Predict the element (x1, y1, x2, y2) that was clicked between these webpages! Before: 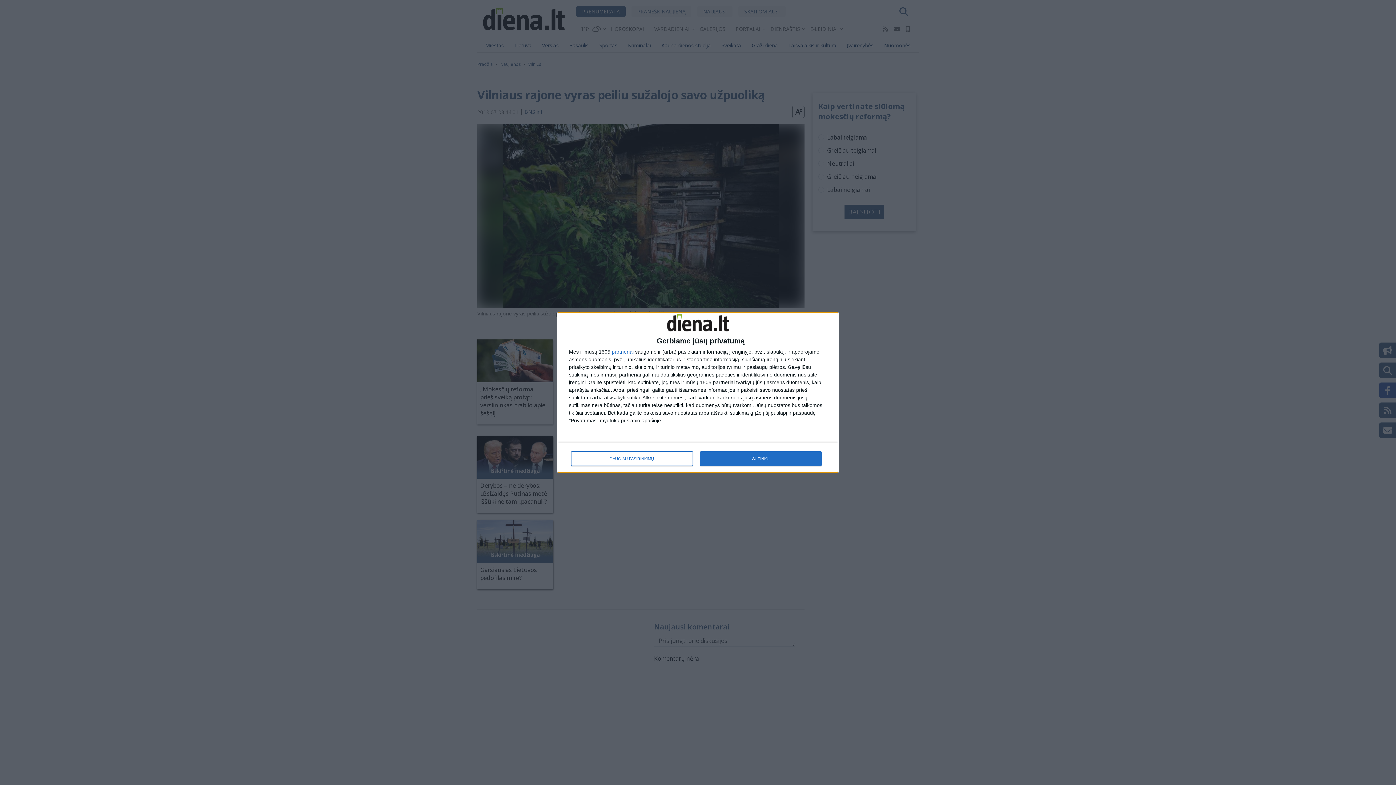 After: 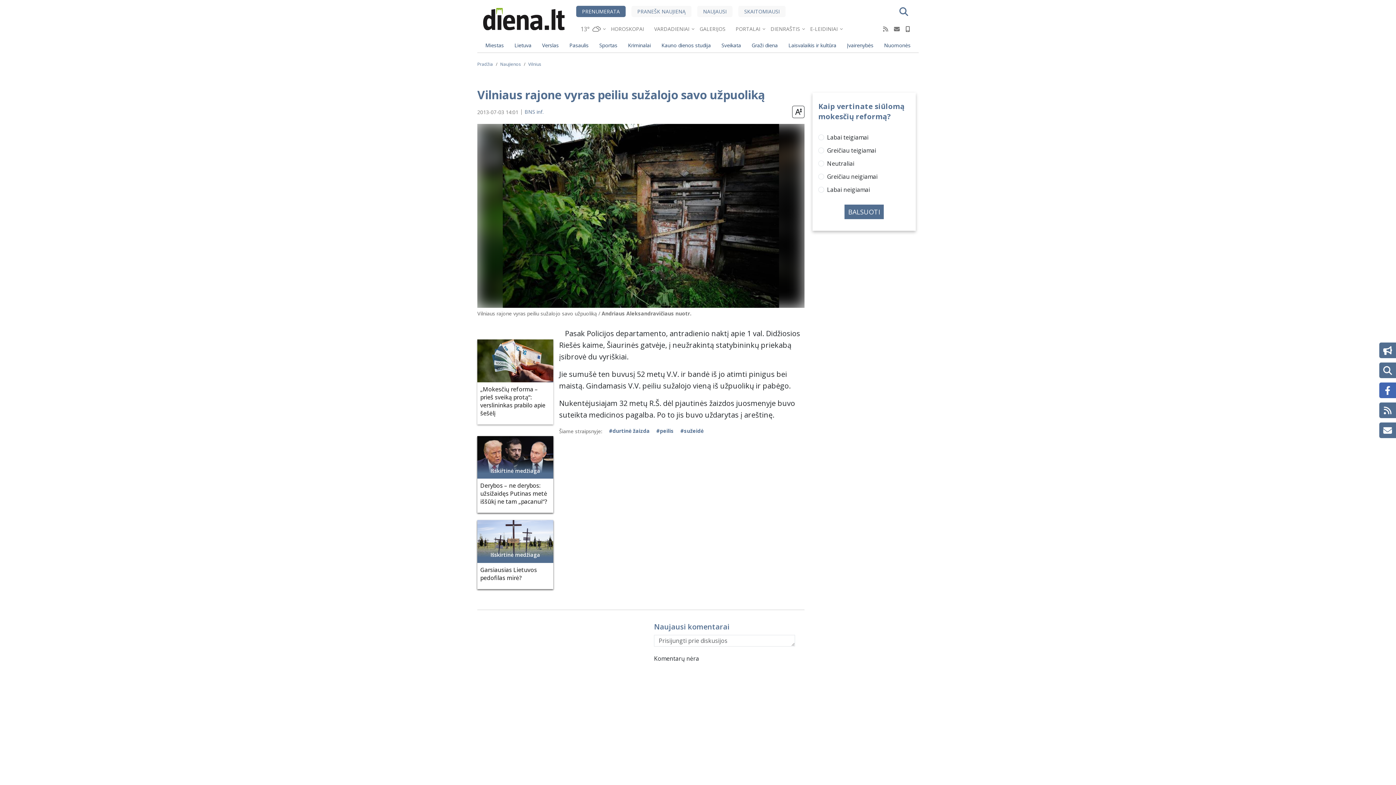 Action: bbox: (700, 451, 821, 466) label: SUTINKU